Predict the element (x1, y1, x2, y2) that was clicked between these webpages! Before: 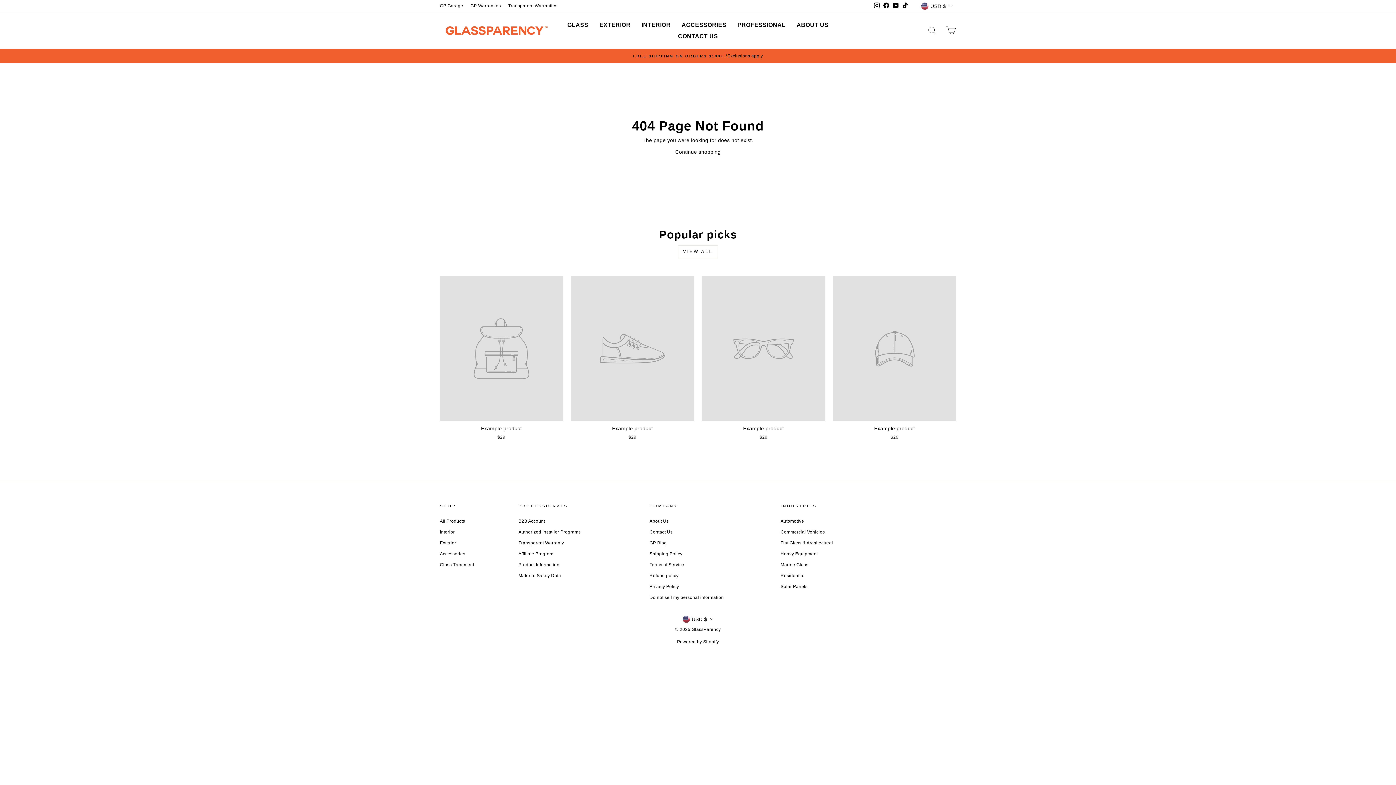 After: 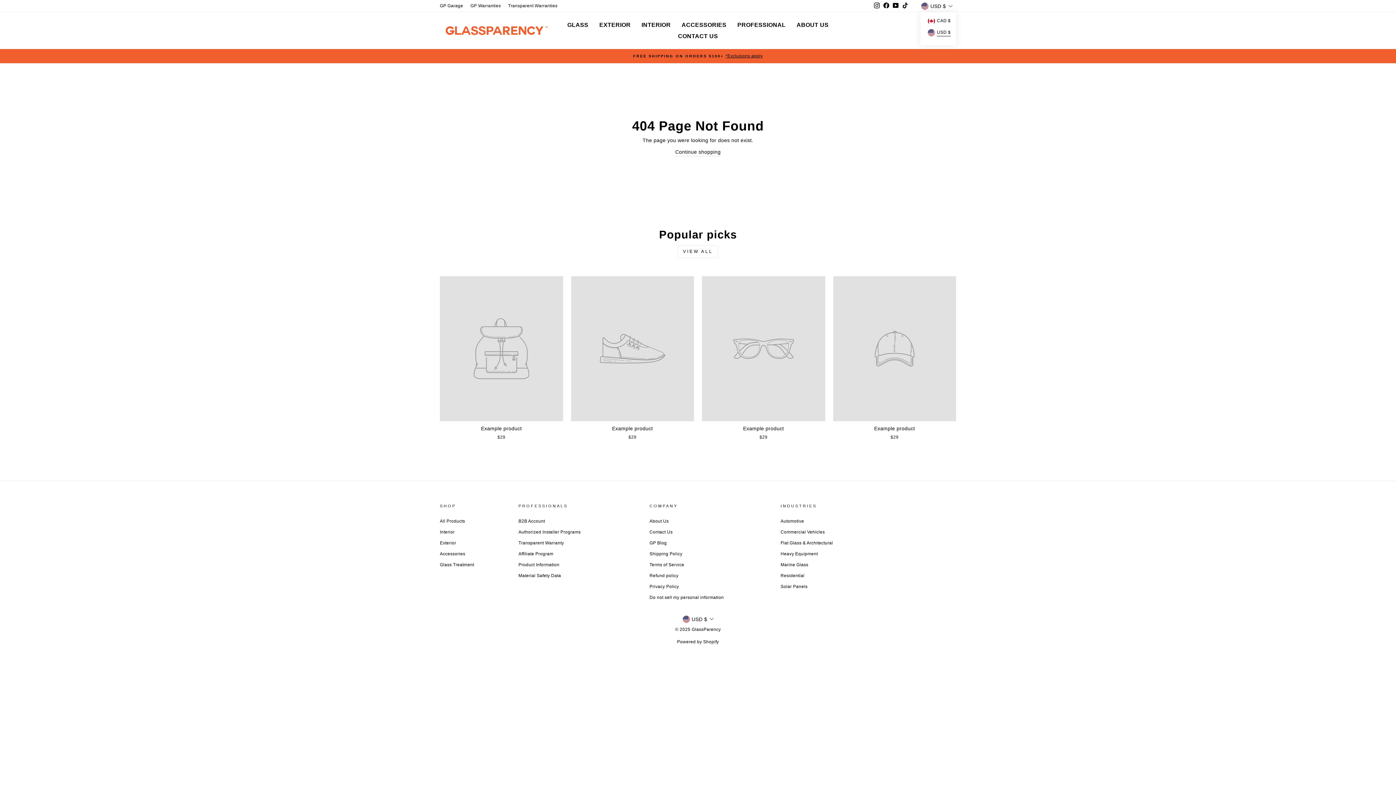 Action: label: USD $ bbox: (917, 0, 956, 12)